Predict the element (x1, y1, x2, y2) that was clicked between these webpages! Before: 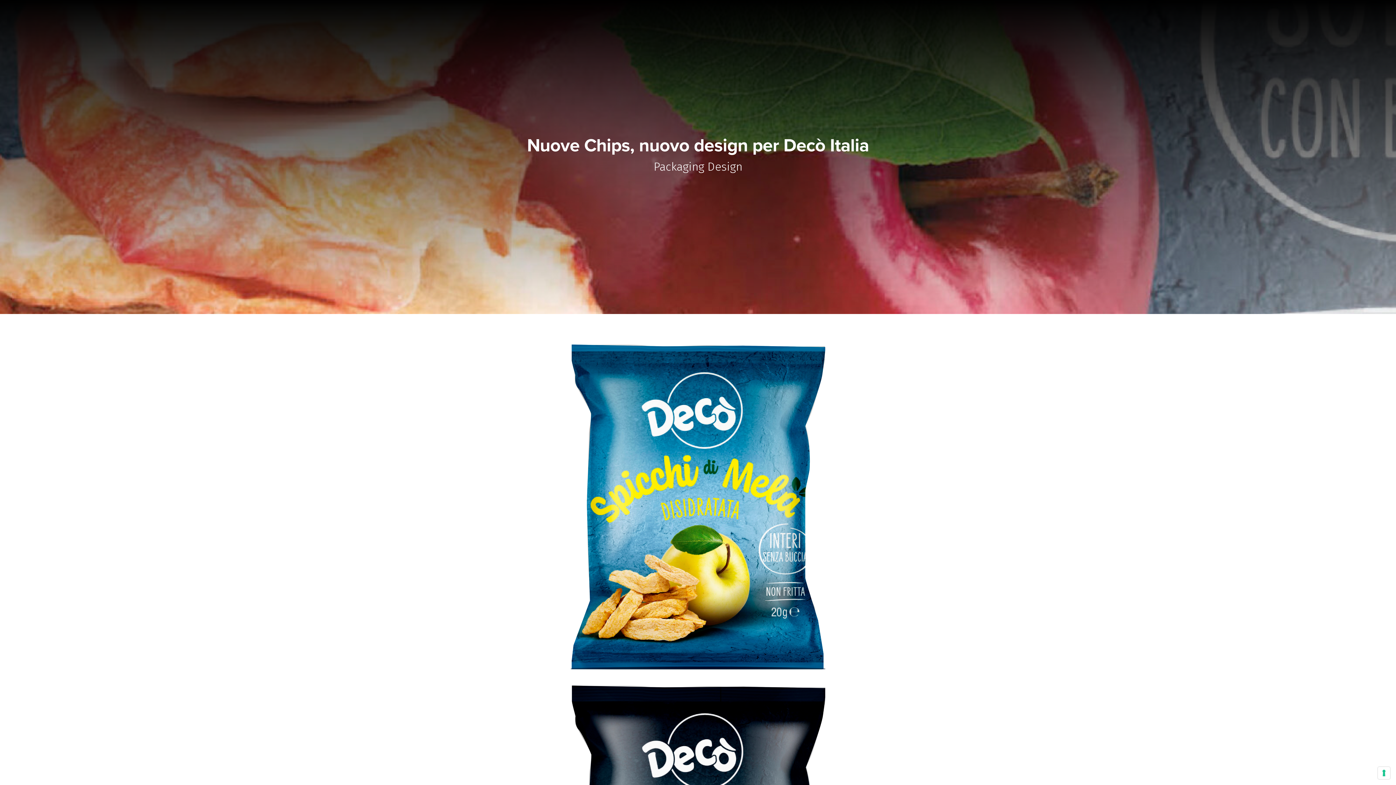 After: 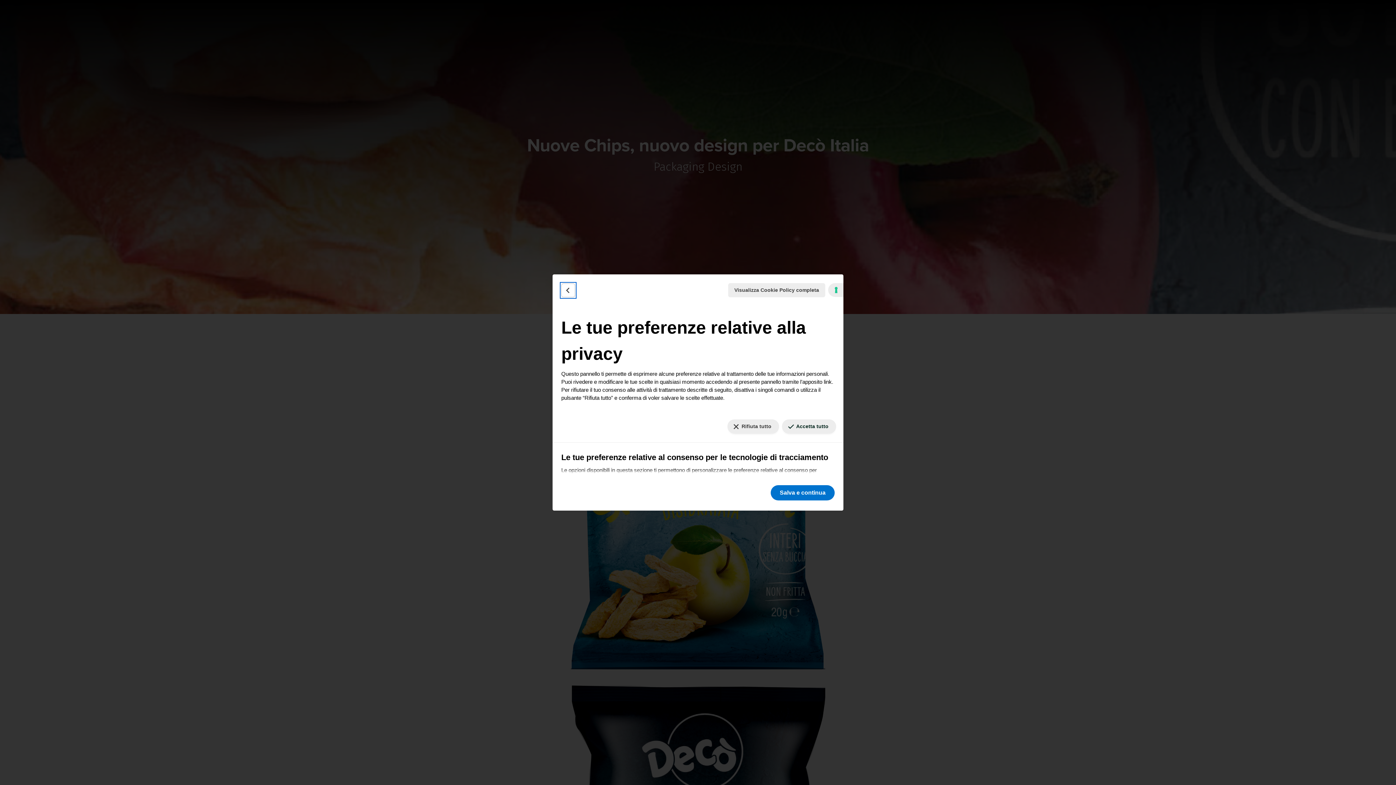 Action: bbox: (1378, 767, 1390, 779) label: Le tue preferenze relative al consenso per le tecnologie di tracciamento